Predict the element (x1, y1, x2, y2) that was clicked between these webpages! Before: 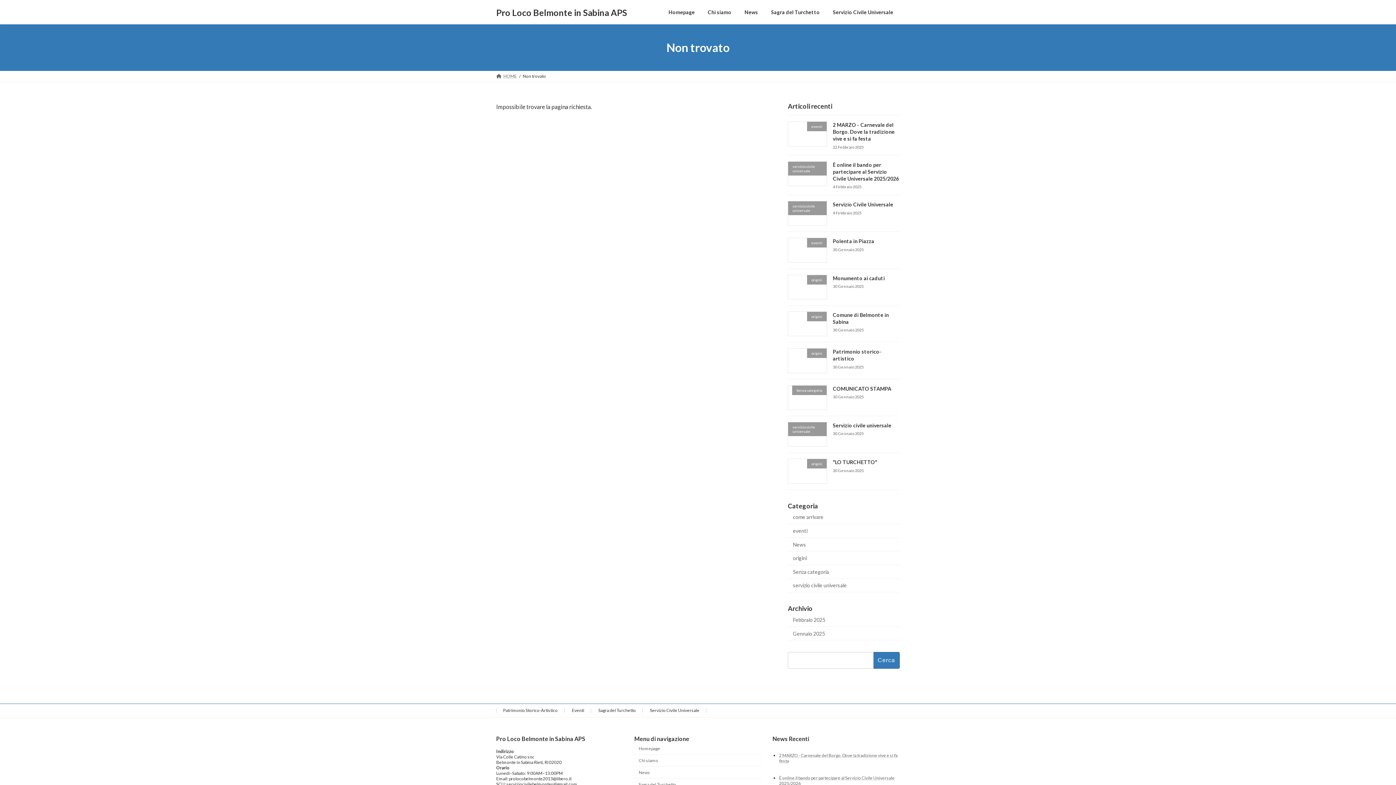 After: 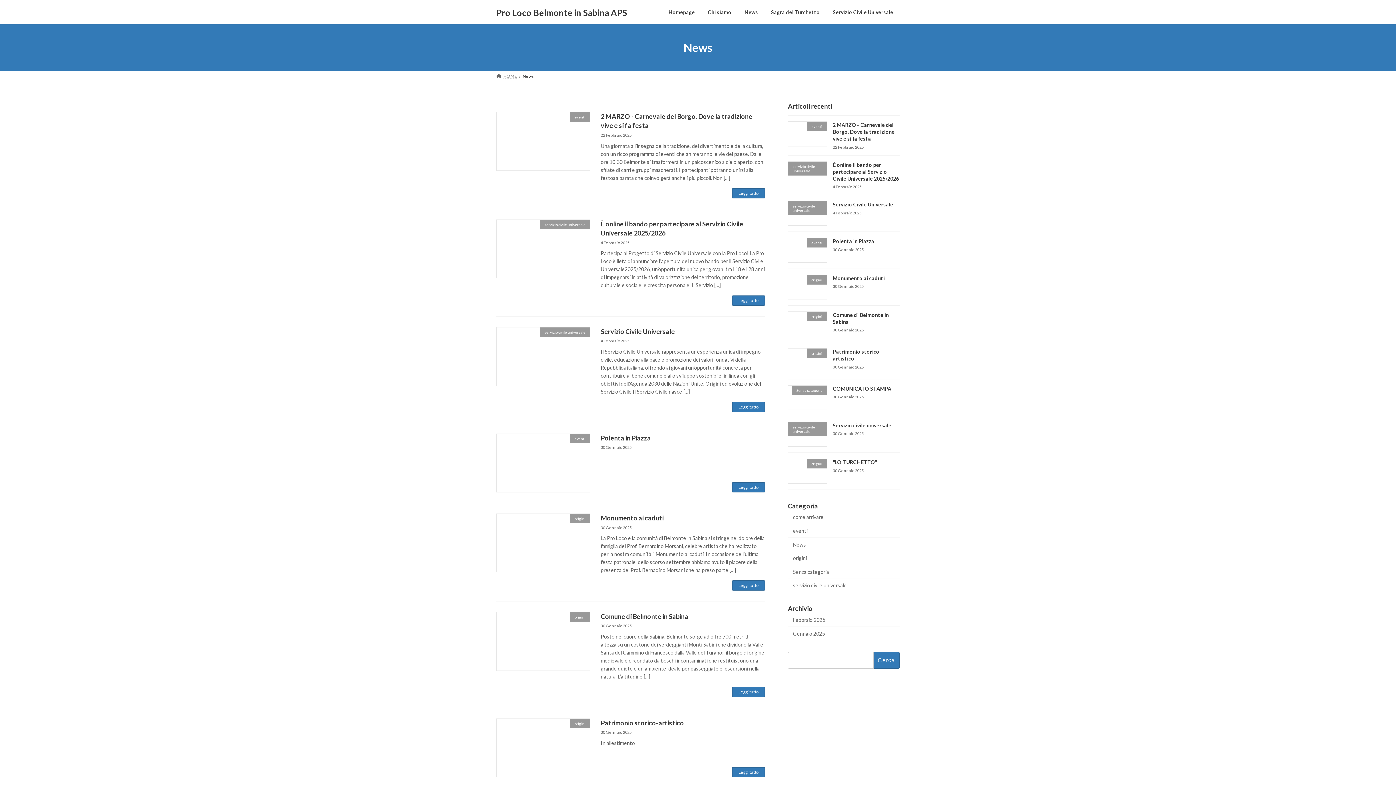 Action: bbox: (634, 767, 761, 778) label: News